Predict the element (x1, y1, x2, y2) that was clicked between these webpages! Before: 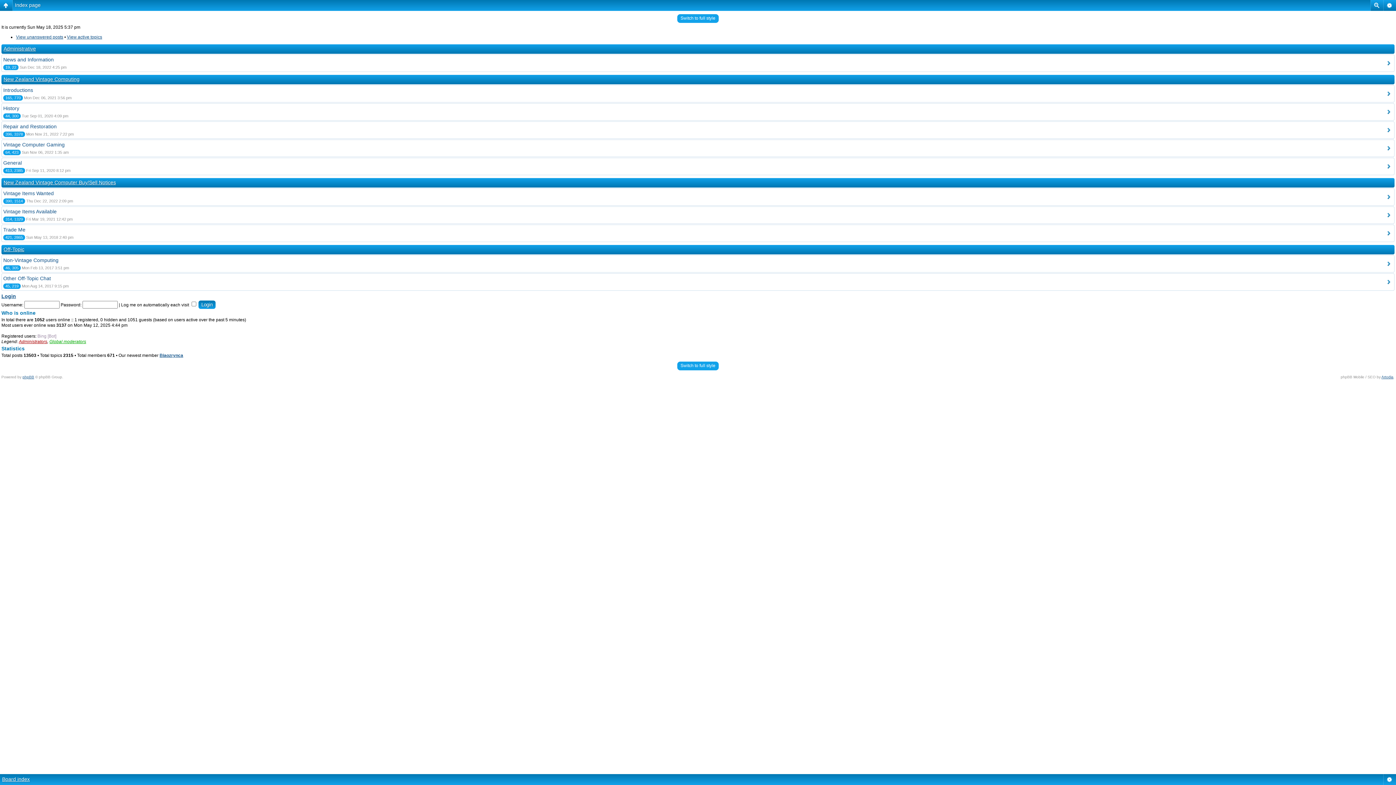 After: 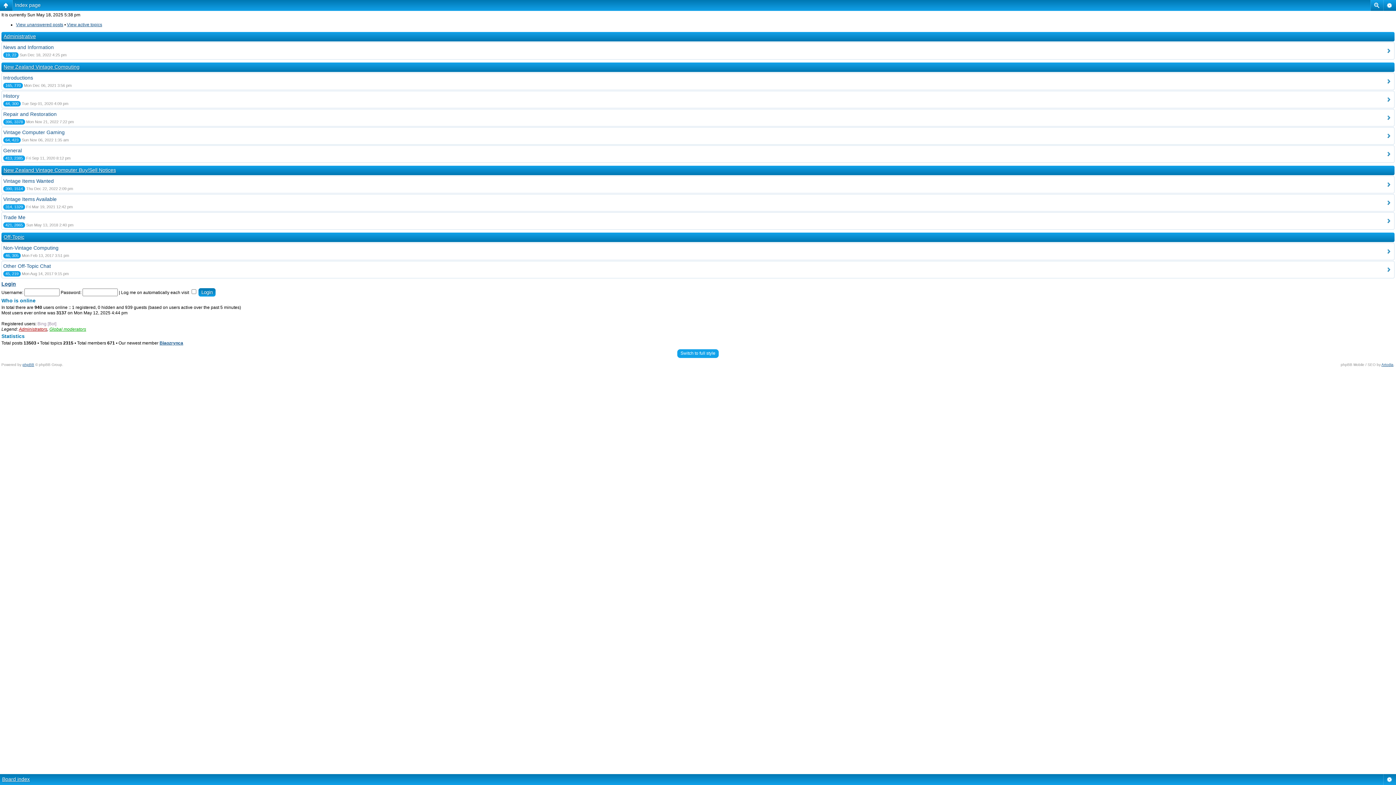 Action: bbox: (2, 776, 29, 782) label: Board index